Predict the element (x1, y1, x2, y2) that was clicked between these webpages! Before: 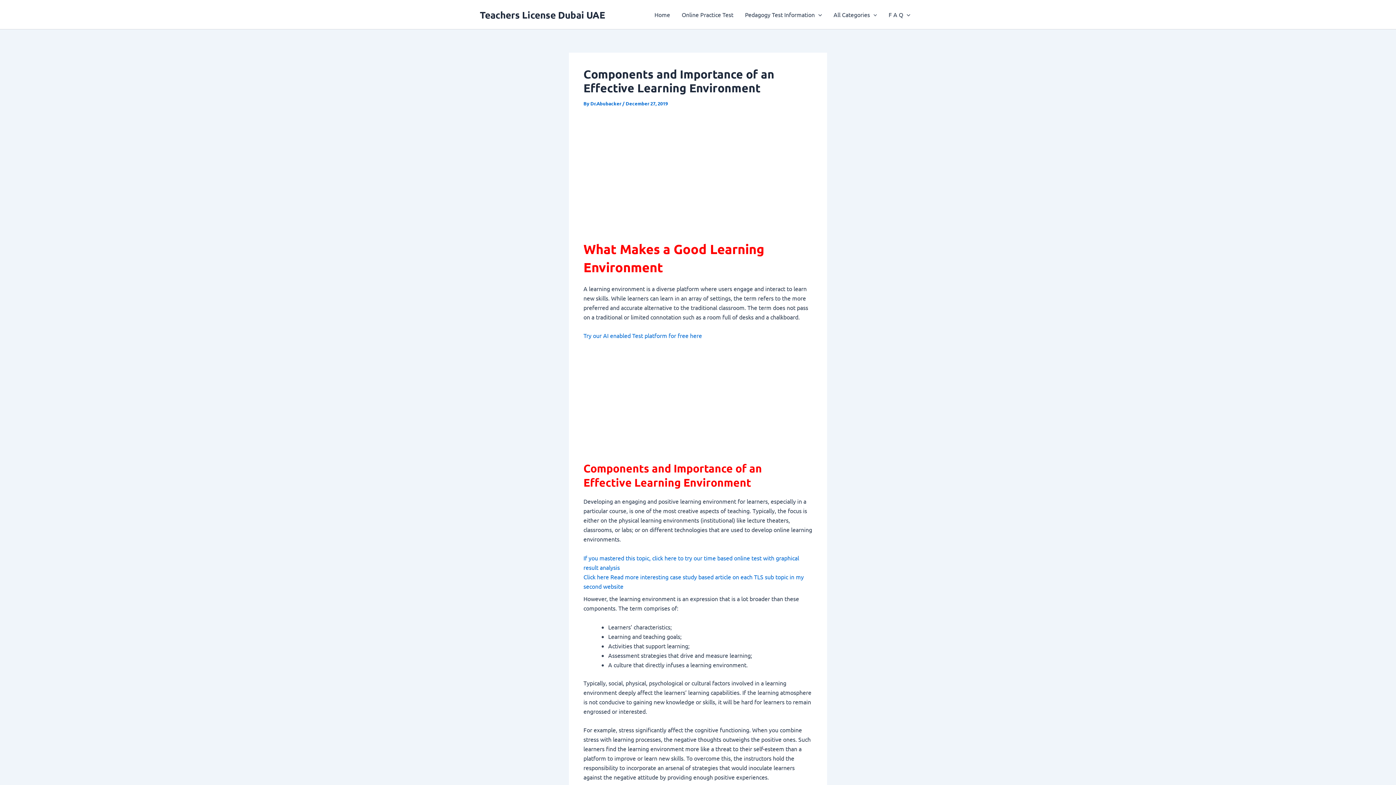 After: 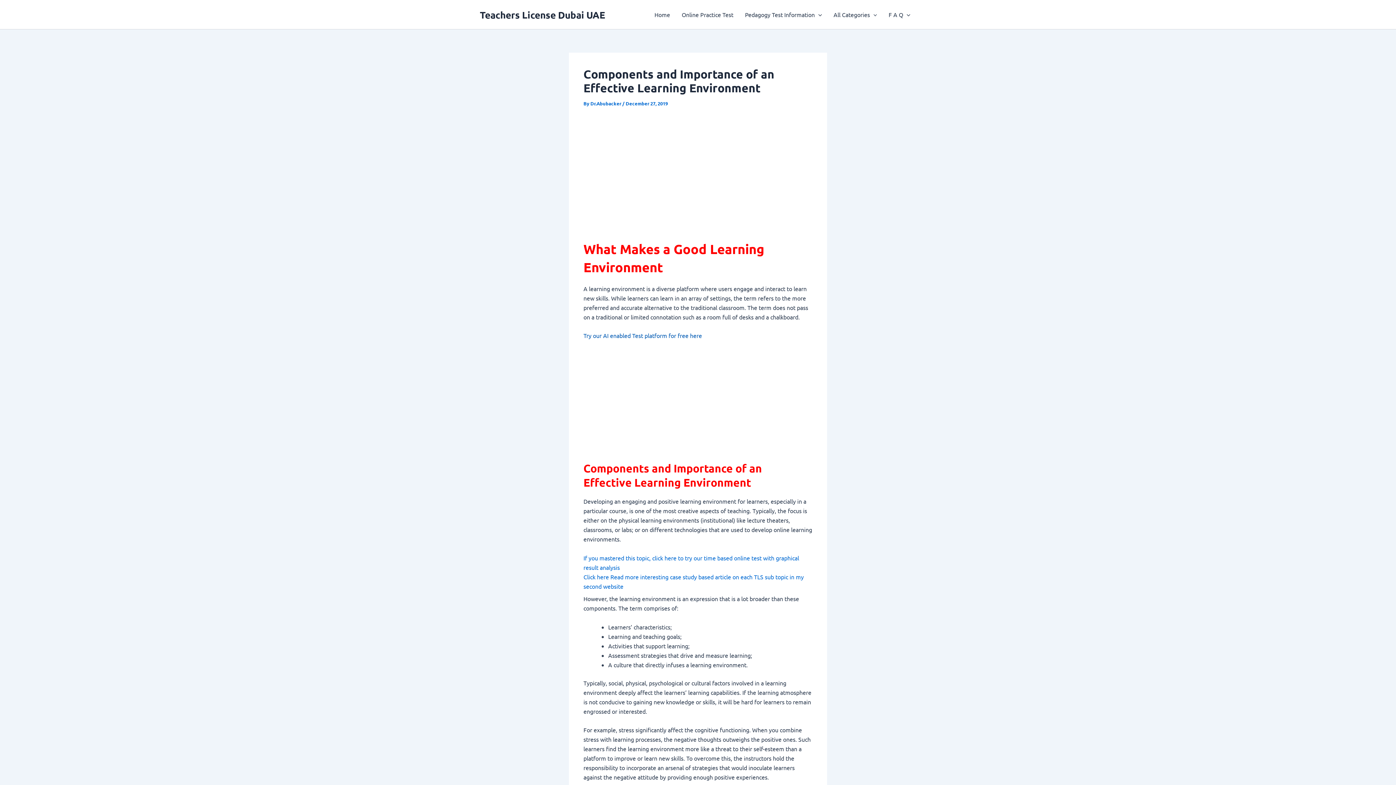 Action: label: Try our AI enabled Test platform for free here bbox: (583, 332, 702, 339)